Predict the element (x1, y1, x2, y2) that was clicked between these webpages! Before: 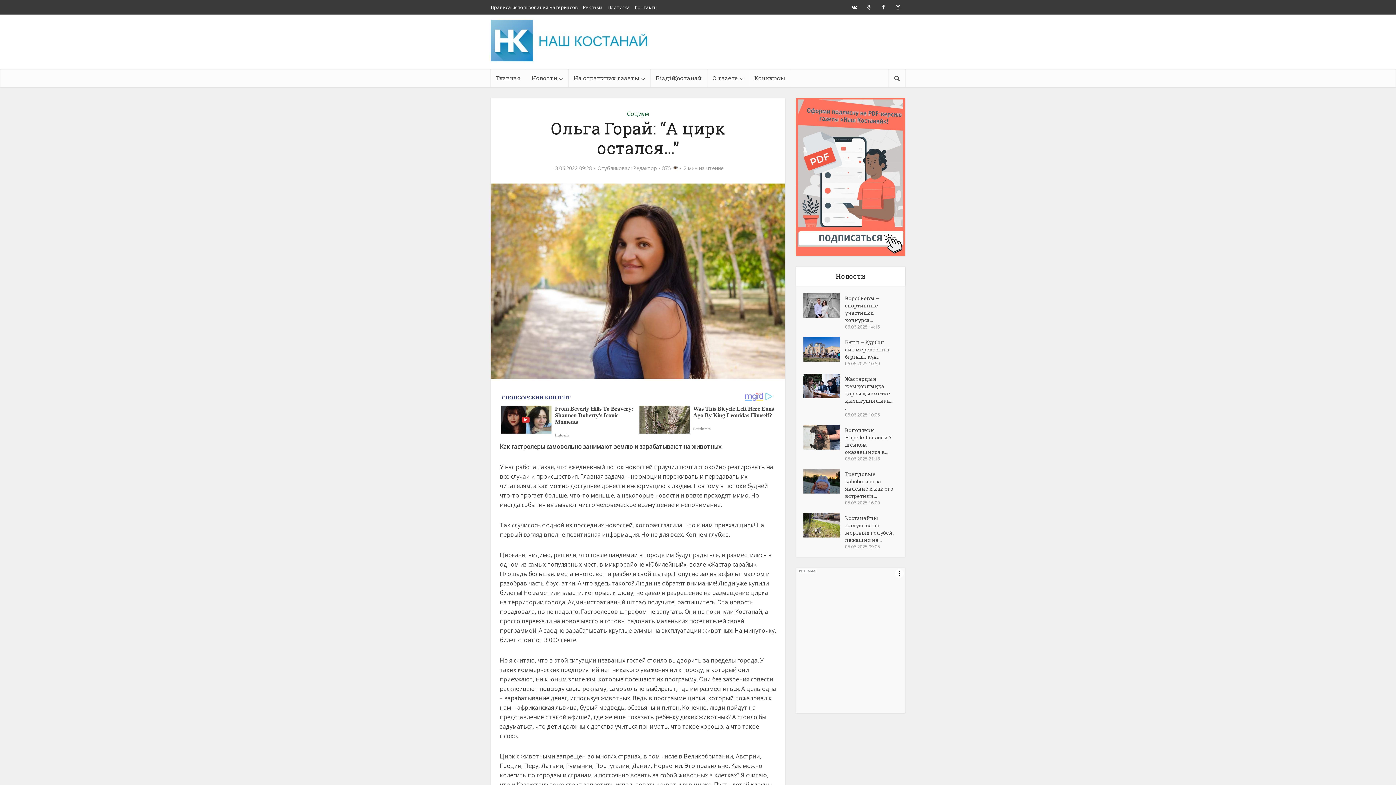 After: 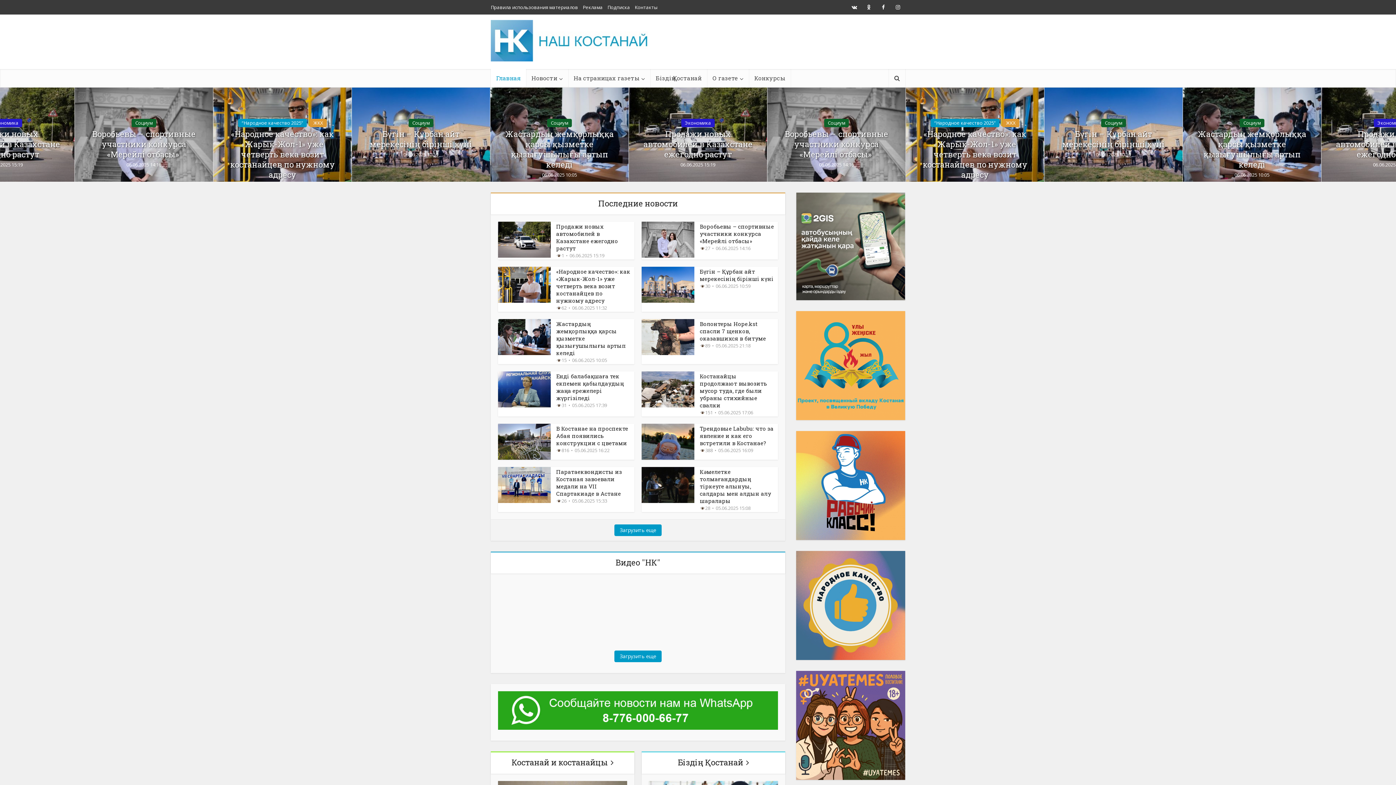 Action: bbox: (490, 69, 526, 87) label: Главная